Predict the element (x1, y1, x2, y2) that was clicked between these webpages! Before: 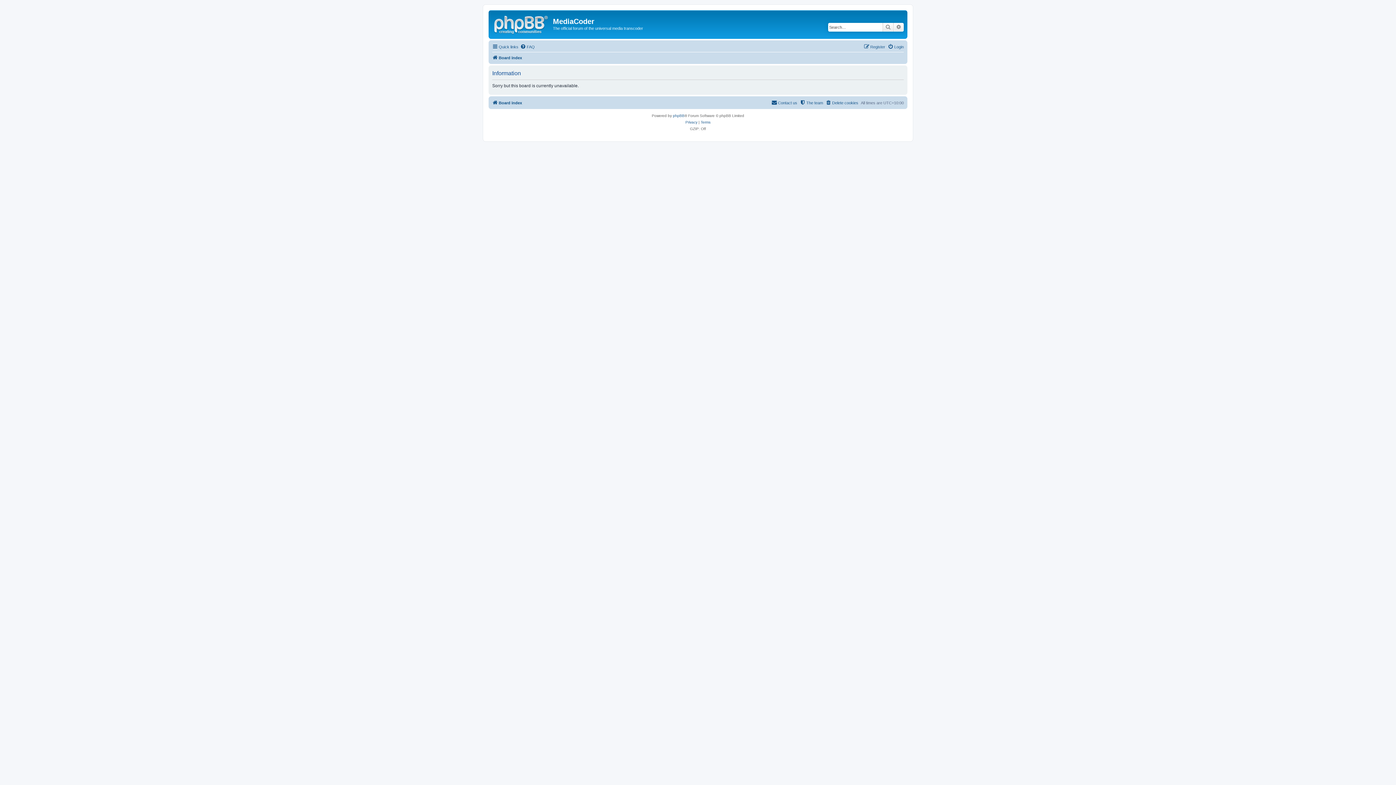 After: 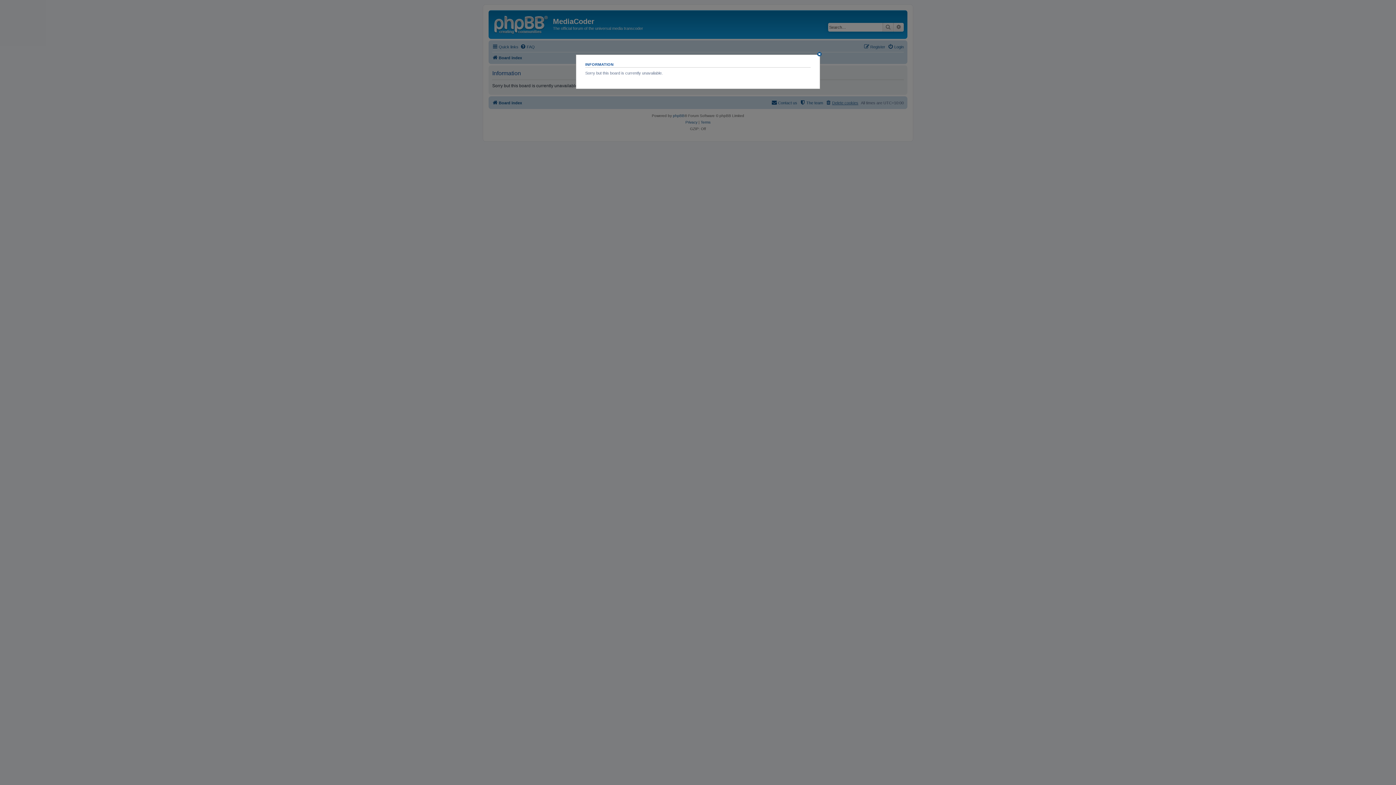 Action: label: Delete cookies bbox: (825, 98, 858, 107)